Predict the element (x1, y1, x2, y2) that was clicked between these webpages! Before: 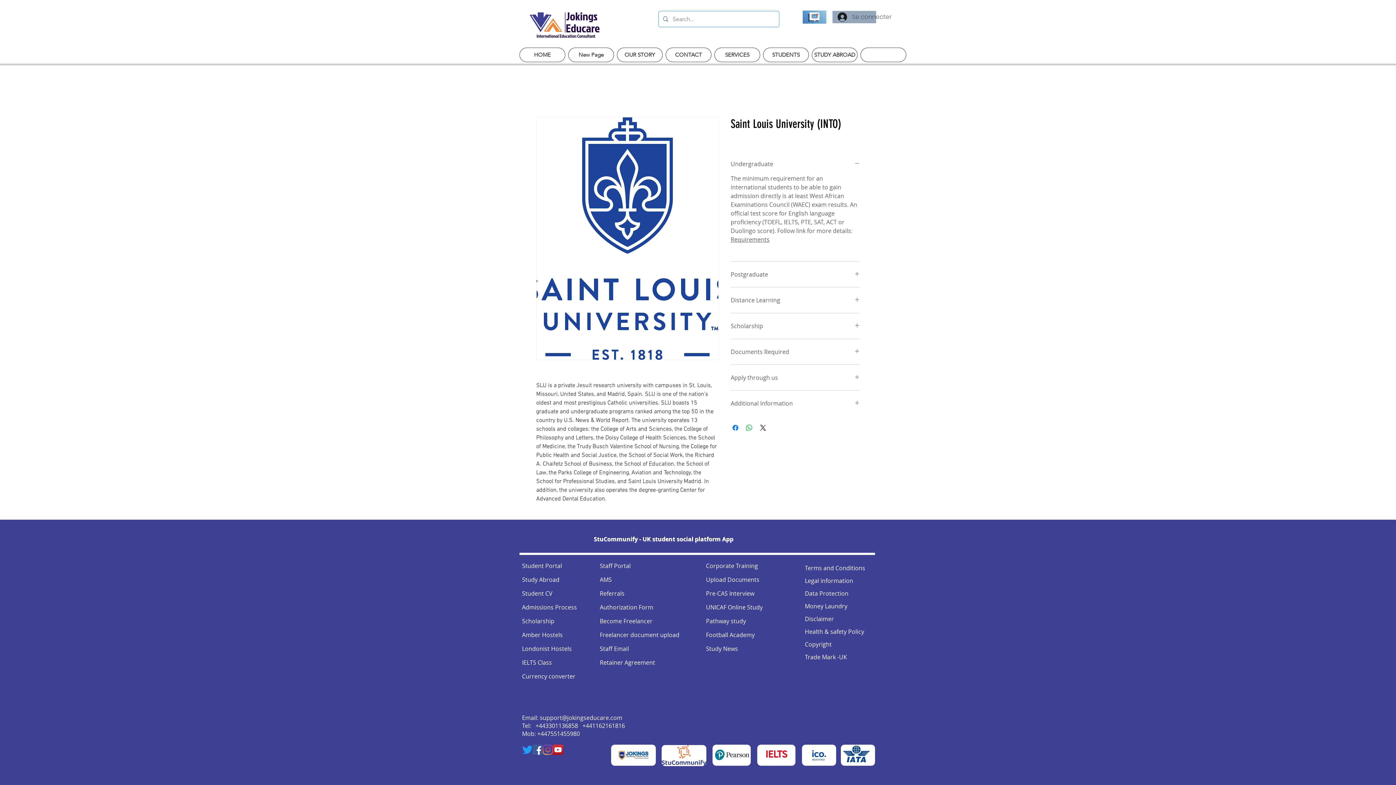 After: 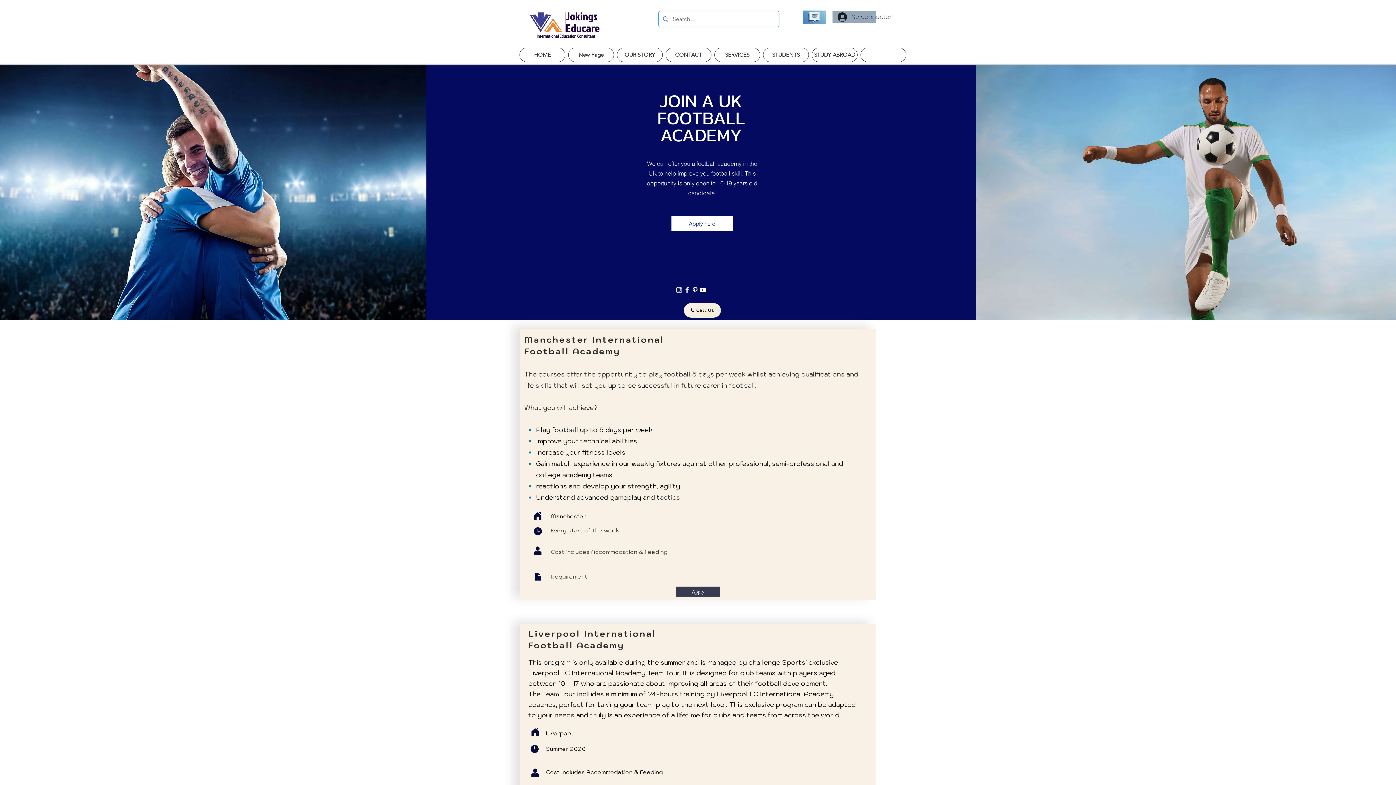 Action: label: Football Academy bbox: (706, 631, 754, 639)